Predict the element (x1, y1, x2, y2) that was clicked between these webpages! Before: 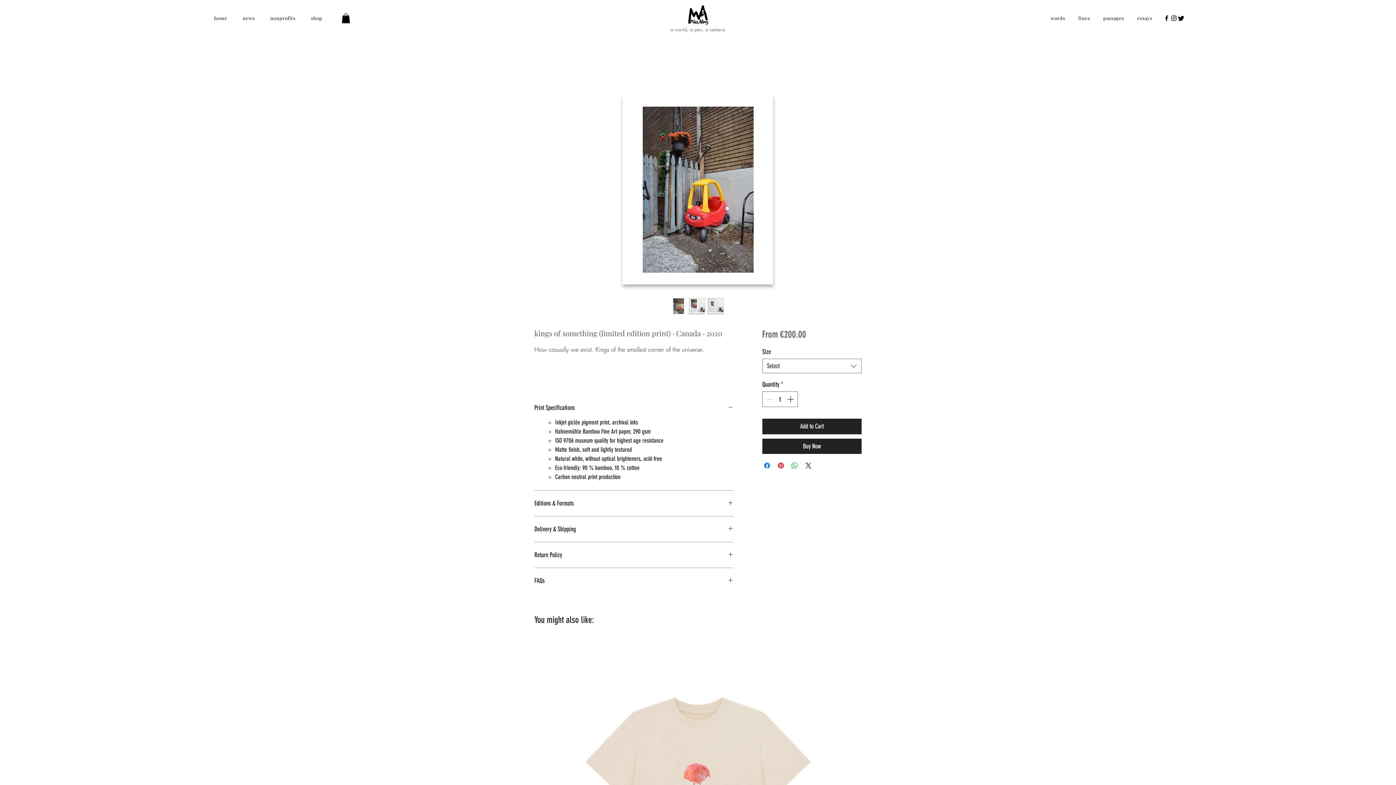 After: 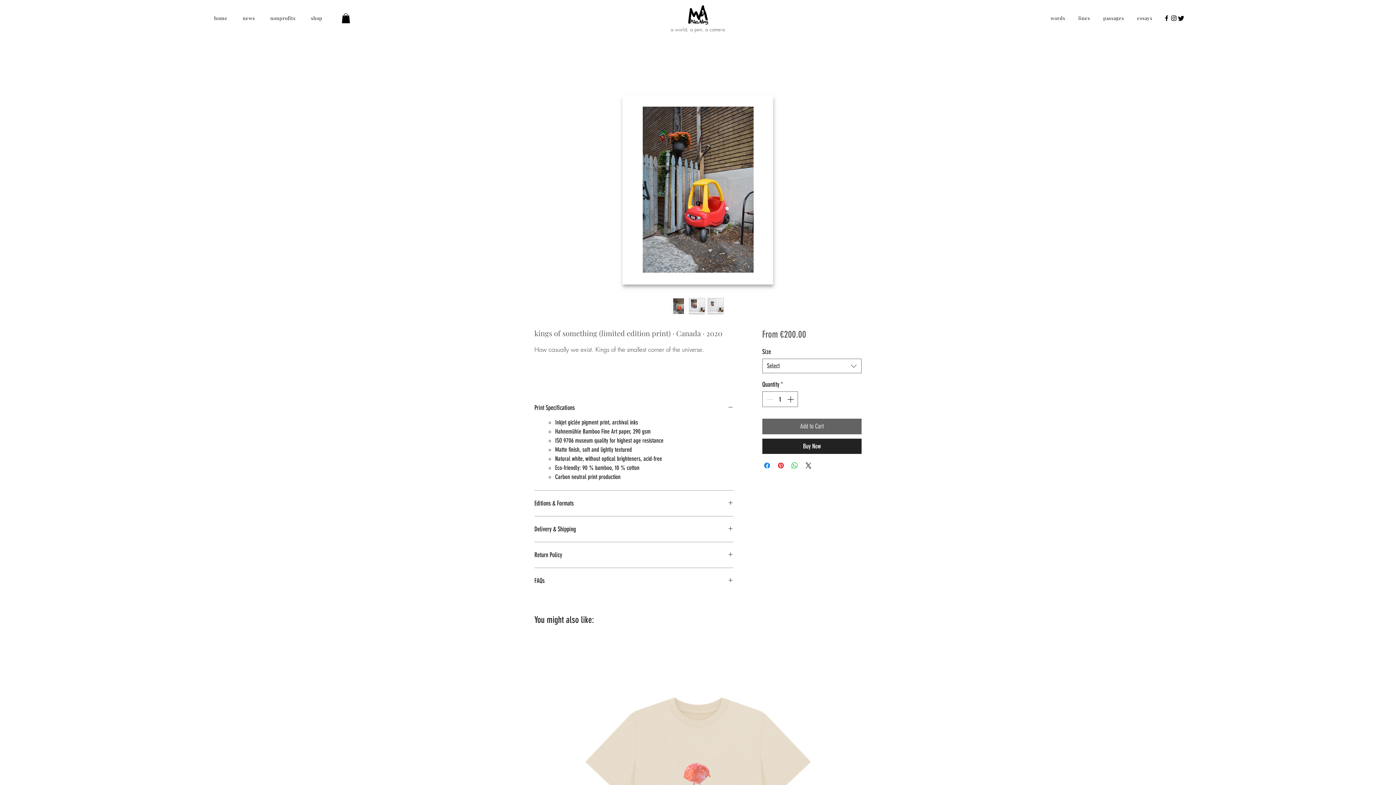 Action: bbox: (762, 419, 861, 434) label: Add to Cart